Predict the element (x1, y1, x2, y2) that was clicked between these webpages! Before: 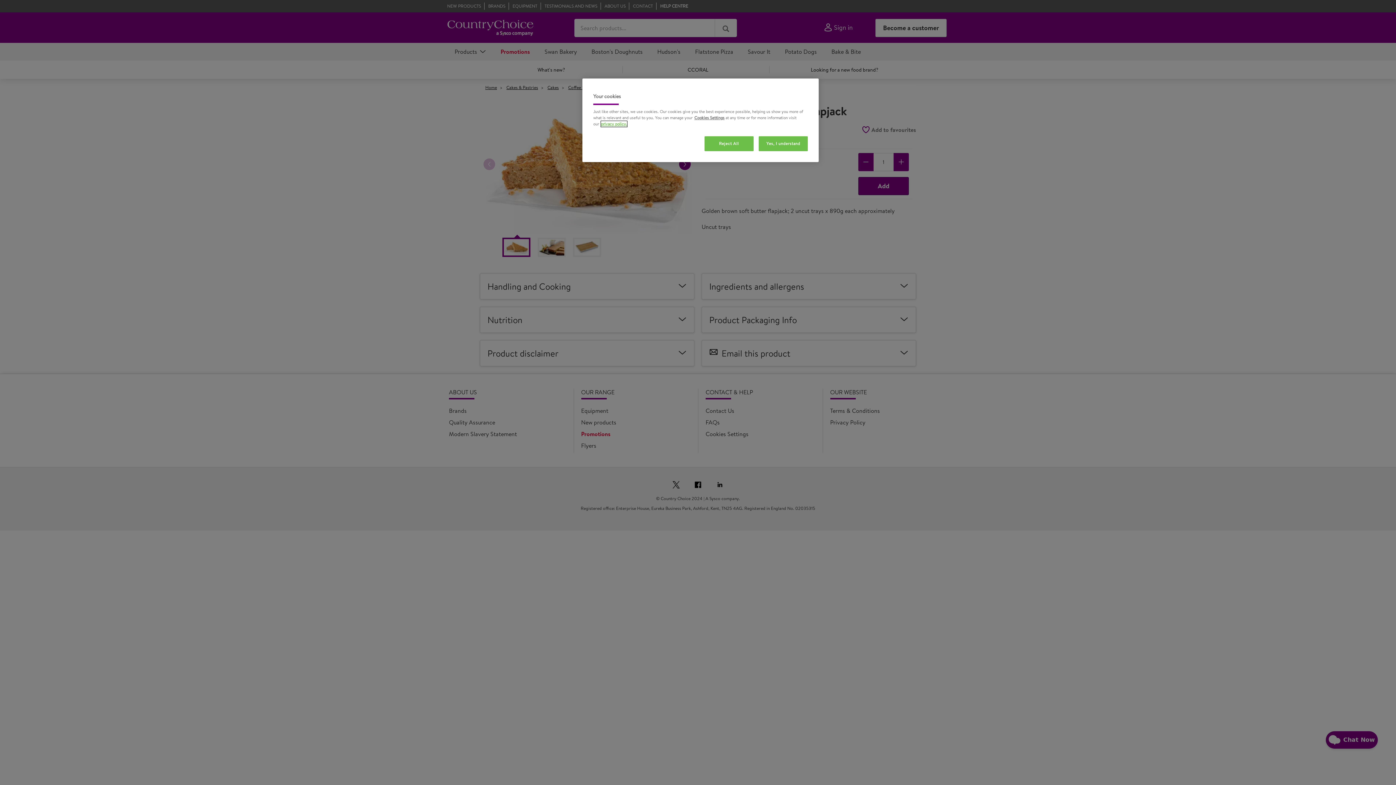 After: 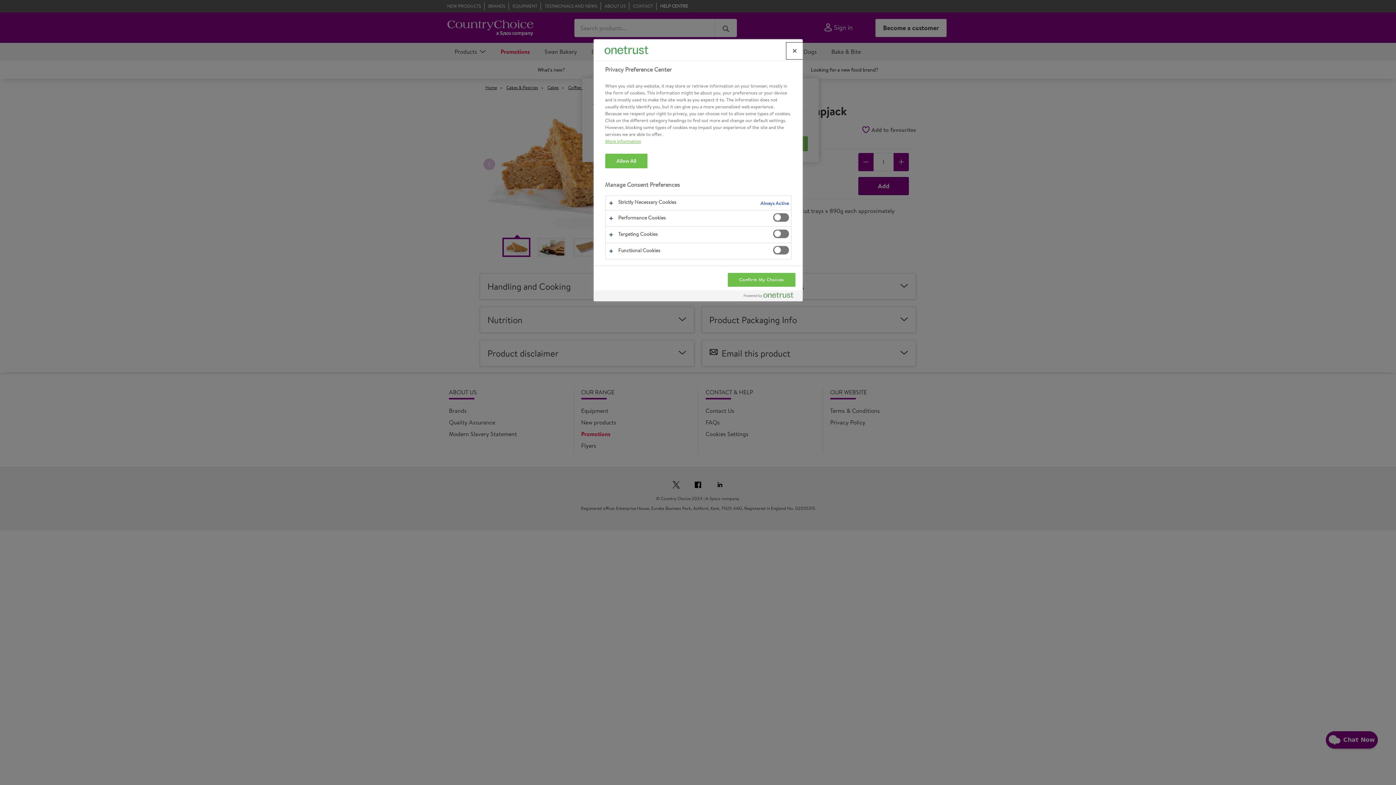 Action: bbox: (694, 114, 724, 120) label: Cookies Settings